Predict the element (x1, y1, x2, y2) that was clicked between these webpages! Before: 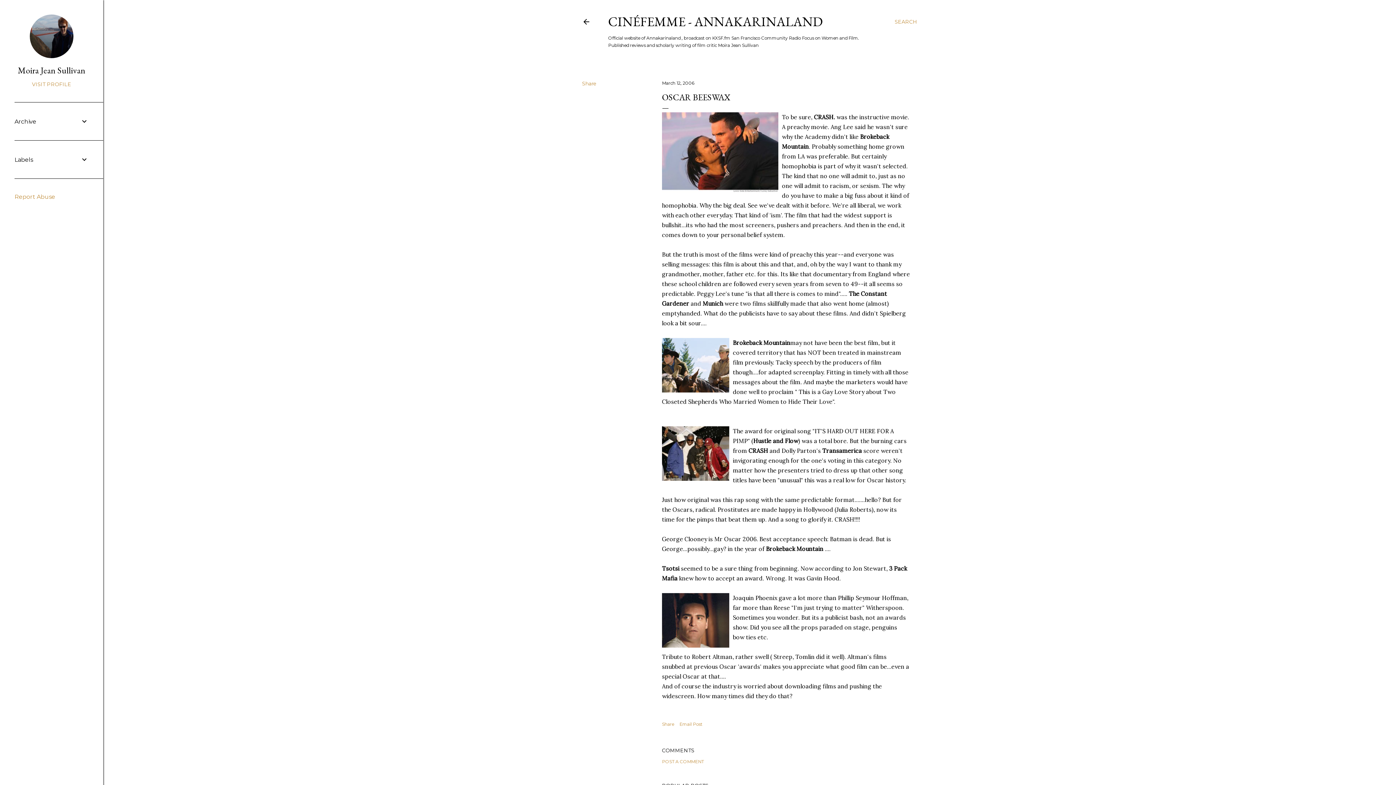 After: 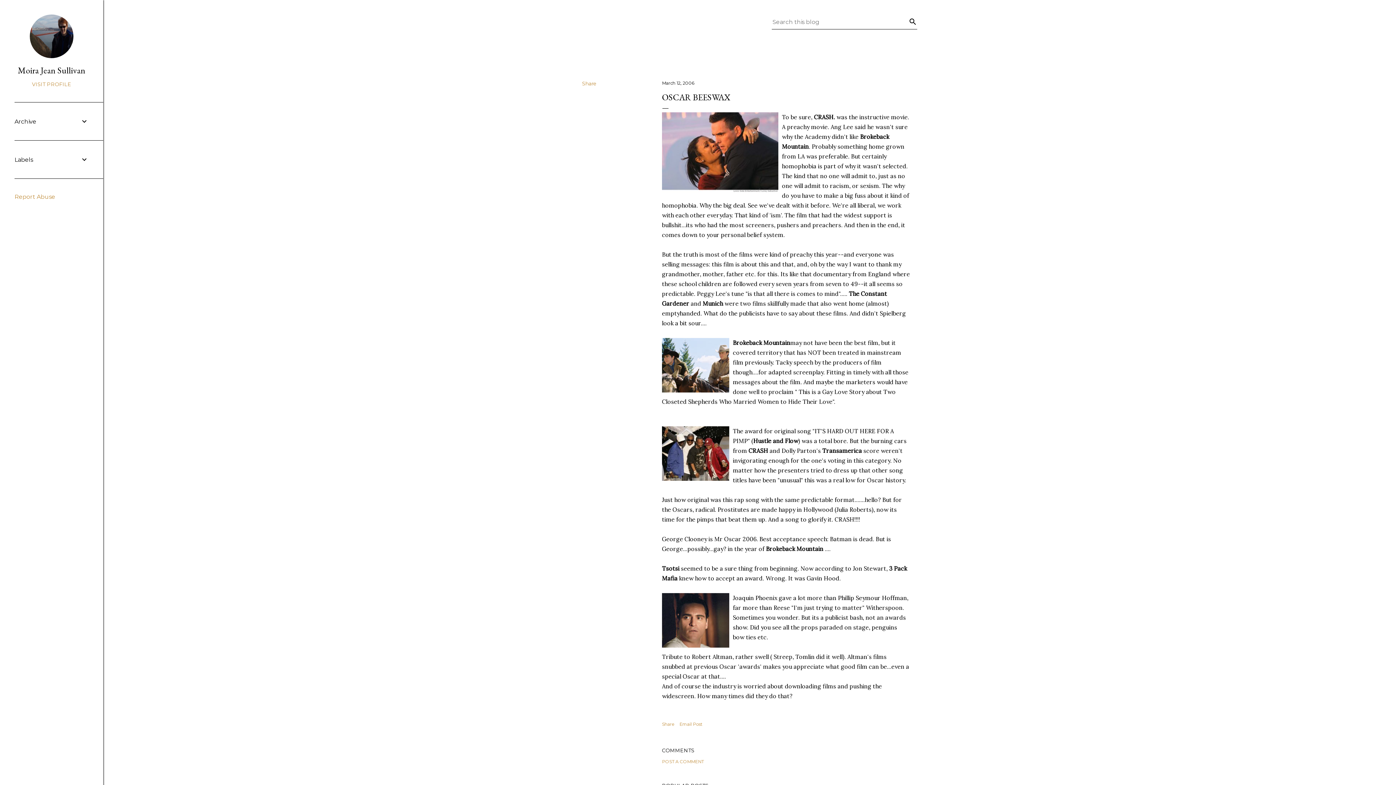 Action: bbox: (894, 13, 917, 30) label: Search